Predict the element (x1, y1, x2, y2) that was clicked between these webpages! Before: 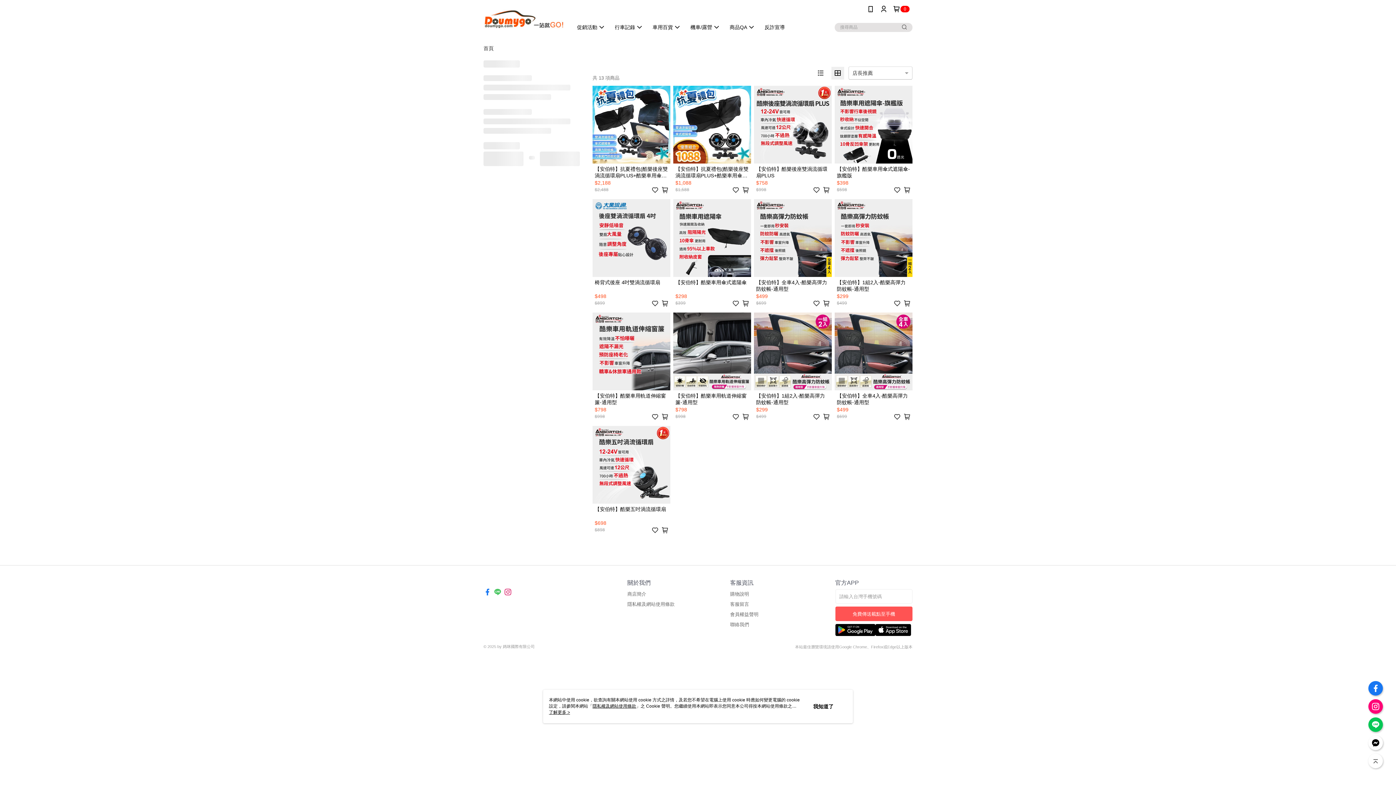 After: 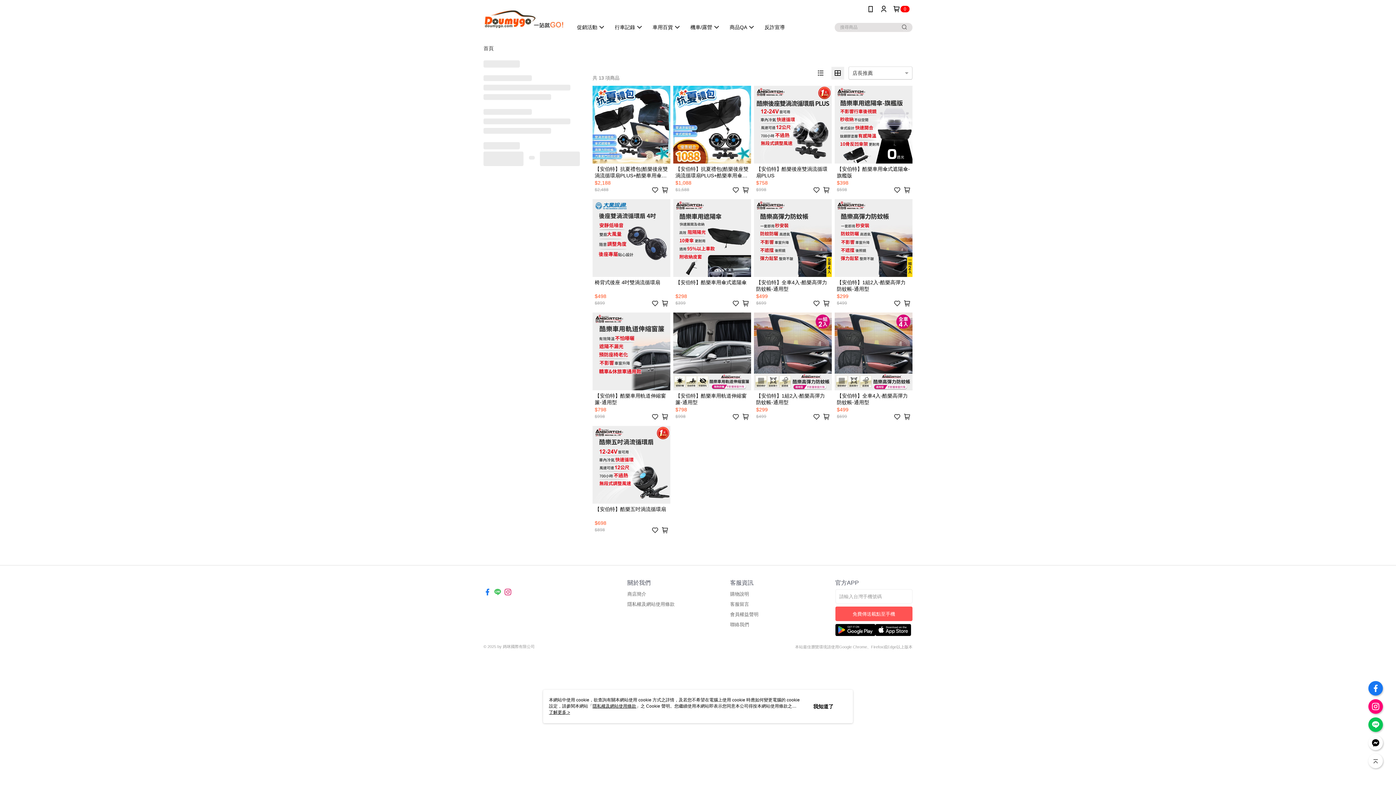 Action: bbox: (875, 624, 912, 638)